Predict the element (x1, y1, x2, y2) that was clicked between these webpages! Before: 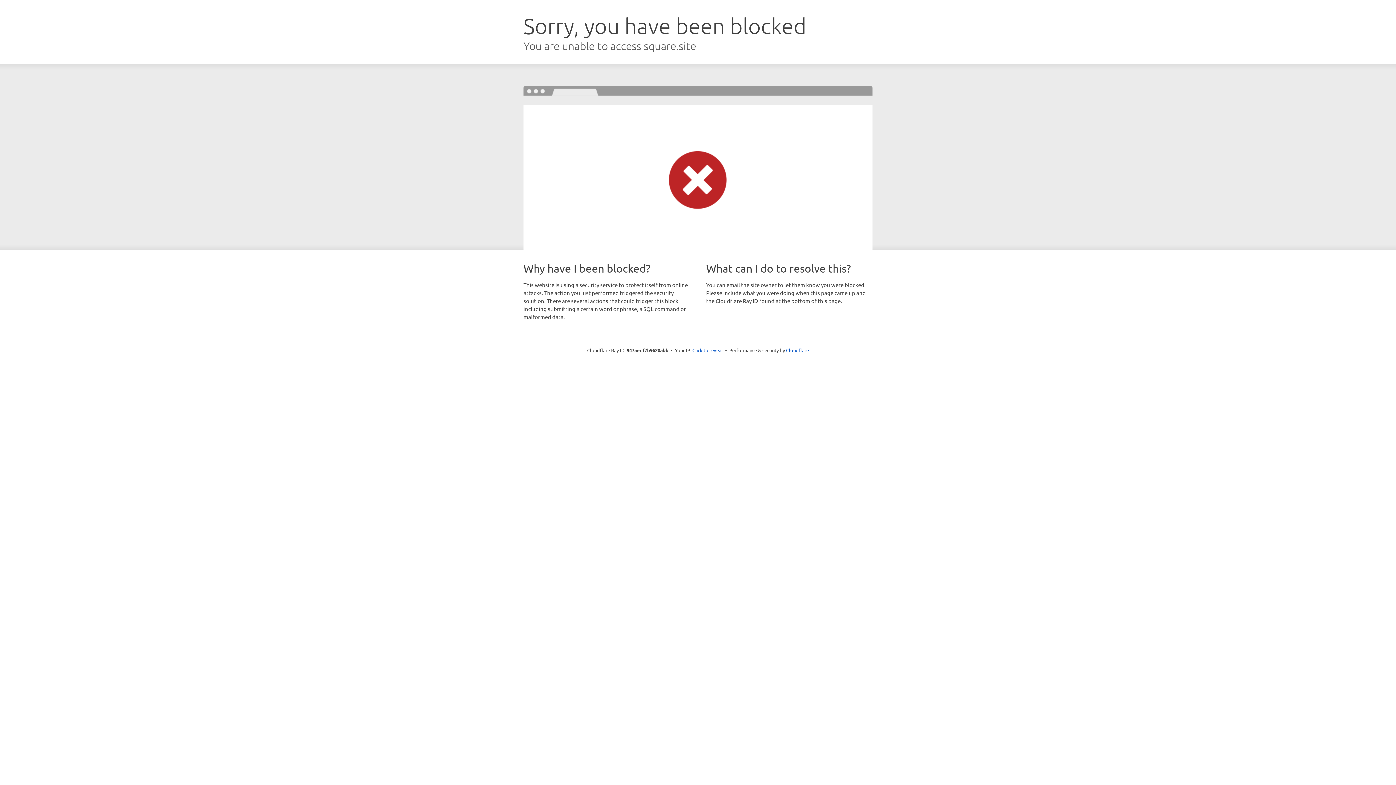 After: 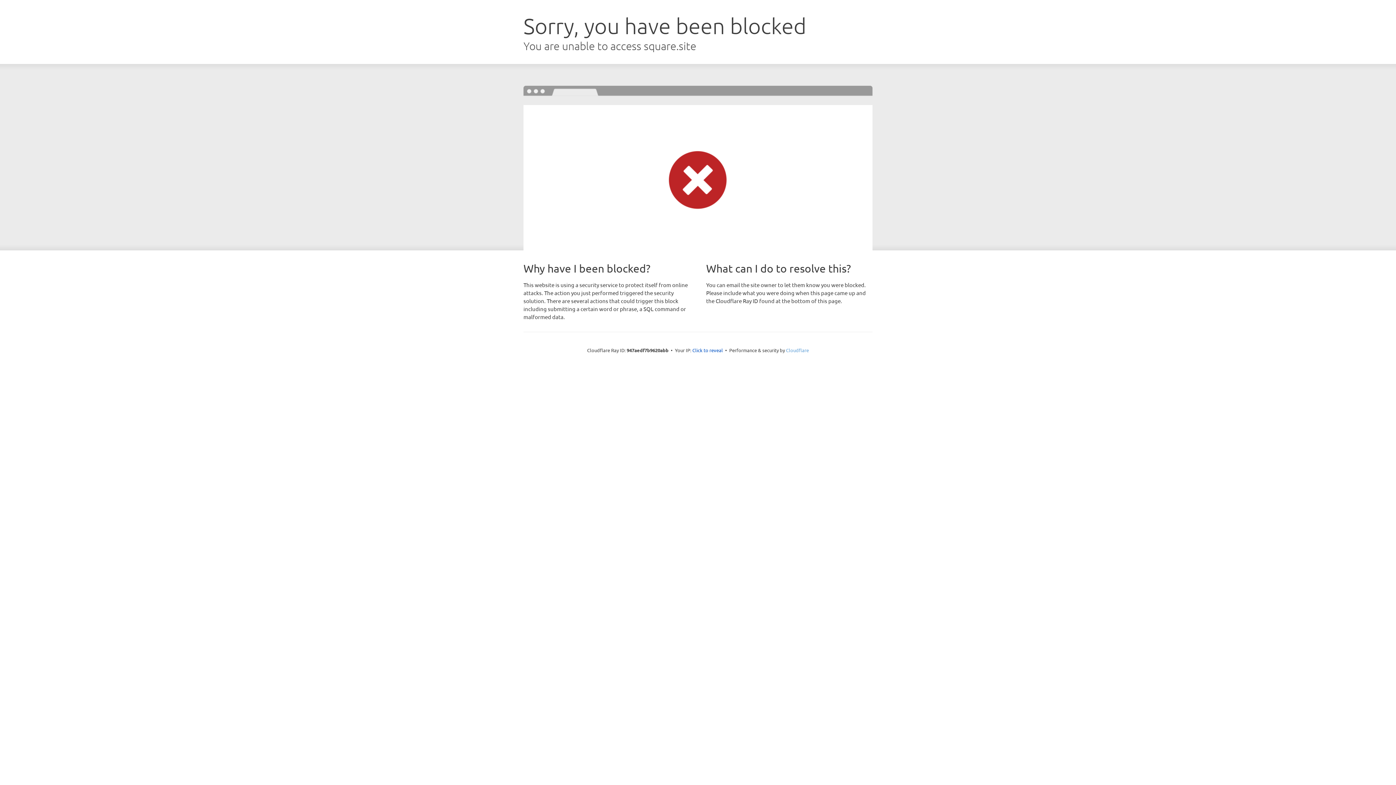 Action: bbox: (786, 347, 809, 353) label: Cloudflare